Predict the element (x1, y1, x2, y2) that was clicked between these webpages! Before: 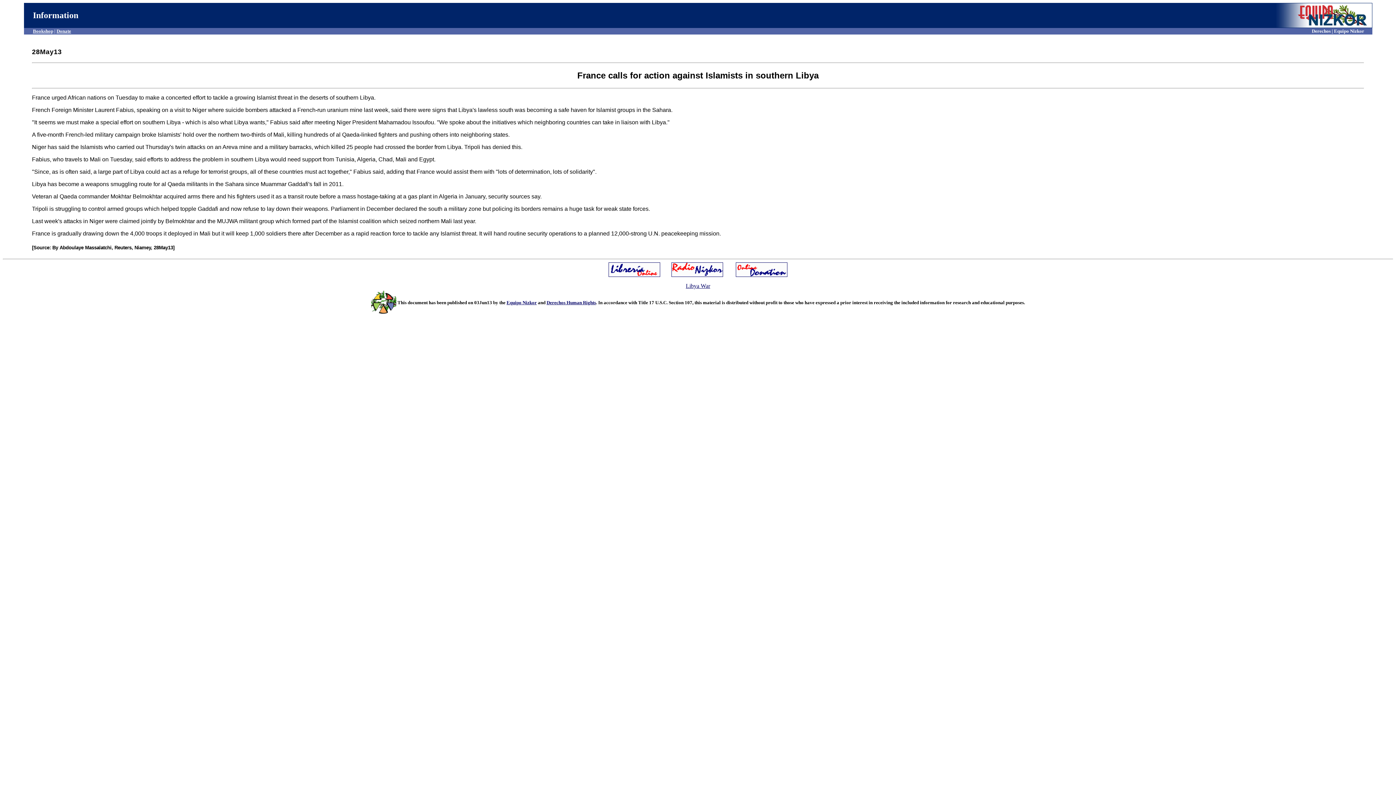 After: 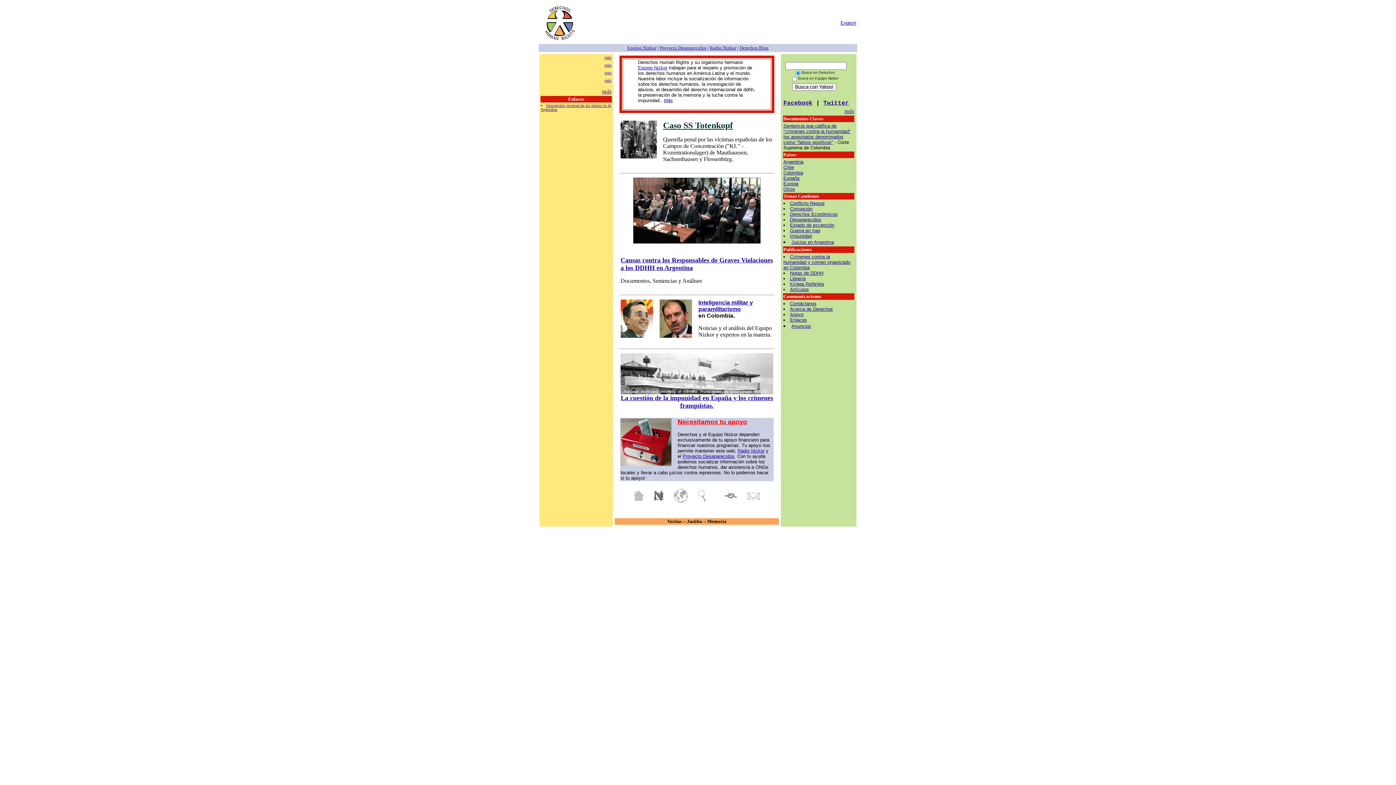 Action: bbox: (546, 299, 596, 305) label: Derechos Human Rights